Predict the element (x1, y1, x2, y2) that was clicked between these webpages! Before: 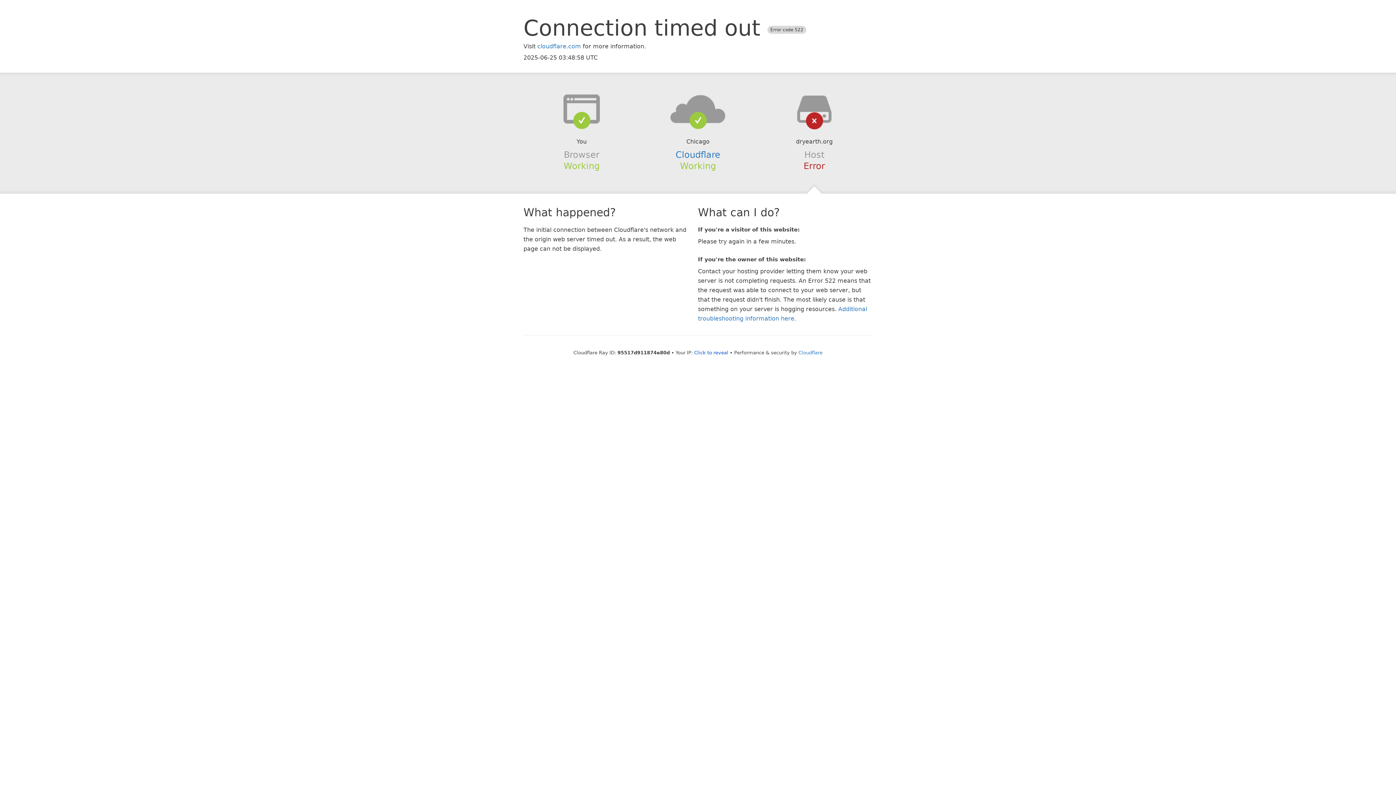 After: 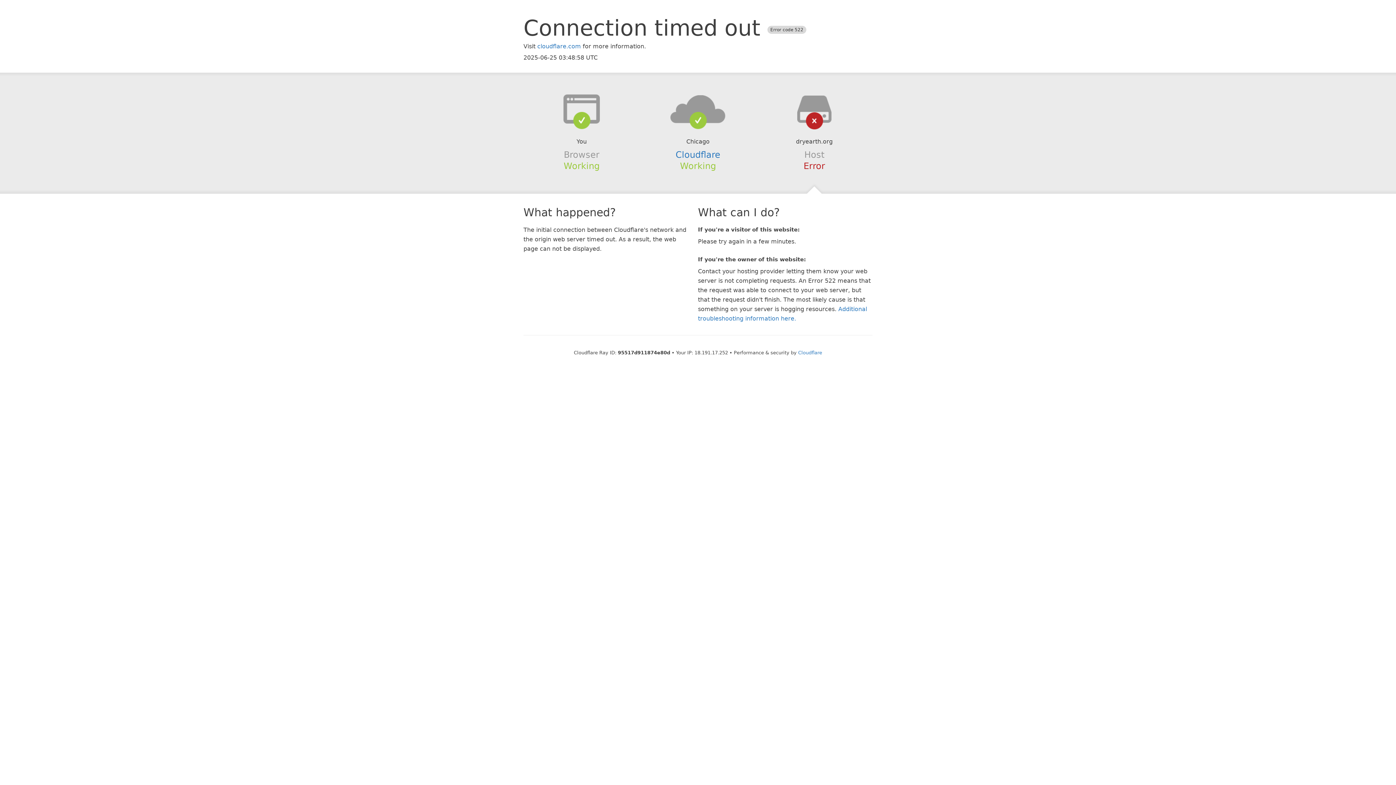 Action: label: Click to reveal bbox: (694, 350, 728, 355)